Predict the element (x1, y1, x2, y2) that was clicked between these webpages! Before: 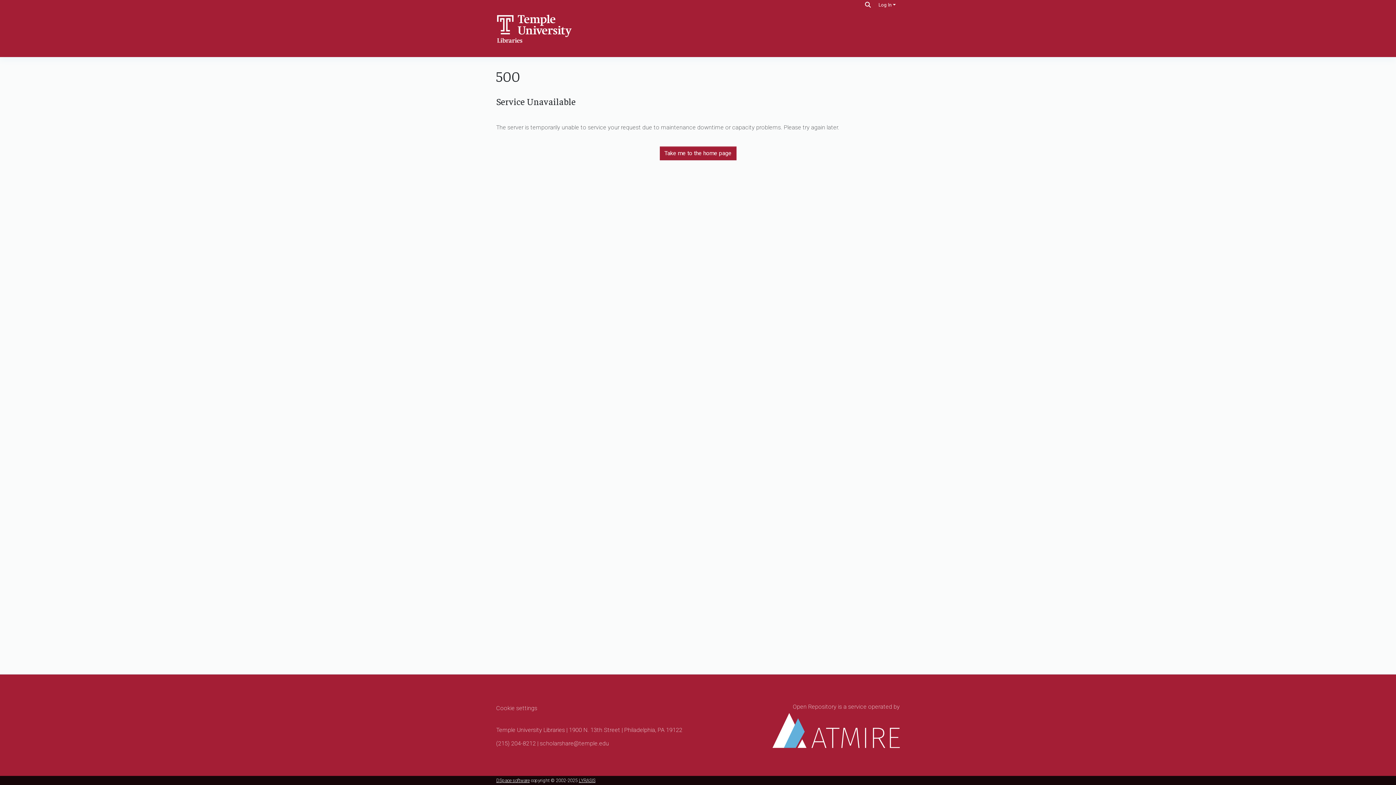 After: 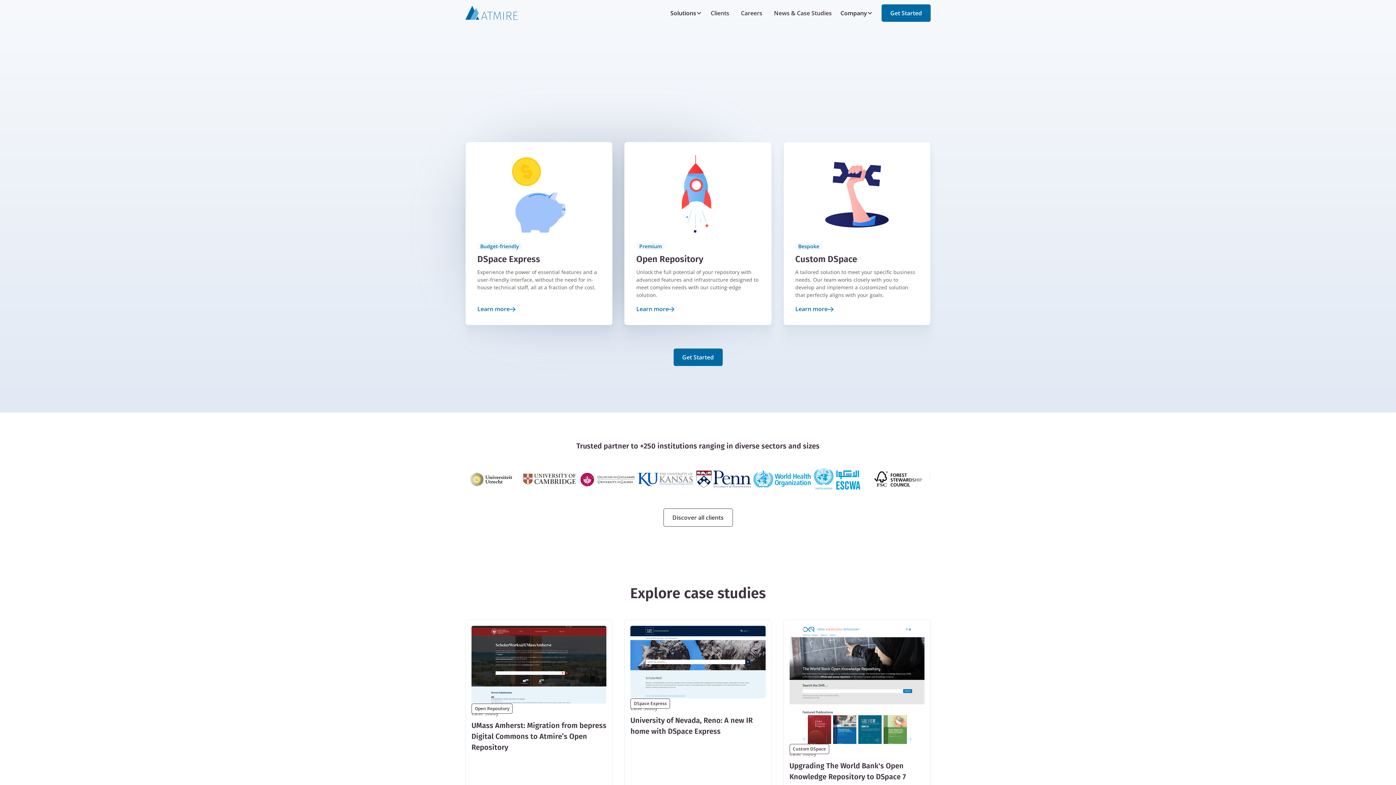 Action: label: Open Repository is a service operated by bbox: (772, 703, 900, 748)